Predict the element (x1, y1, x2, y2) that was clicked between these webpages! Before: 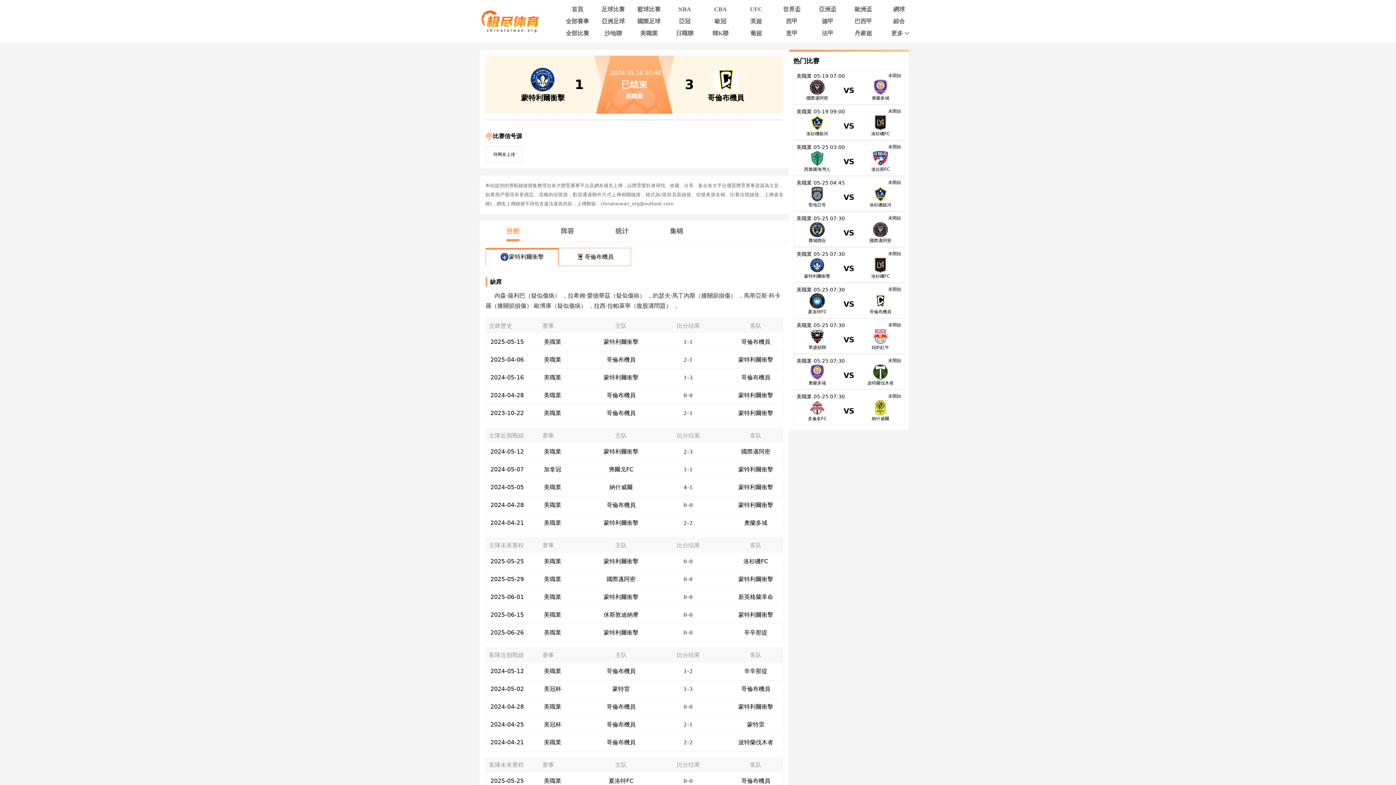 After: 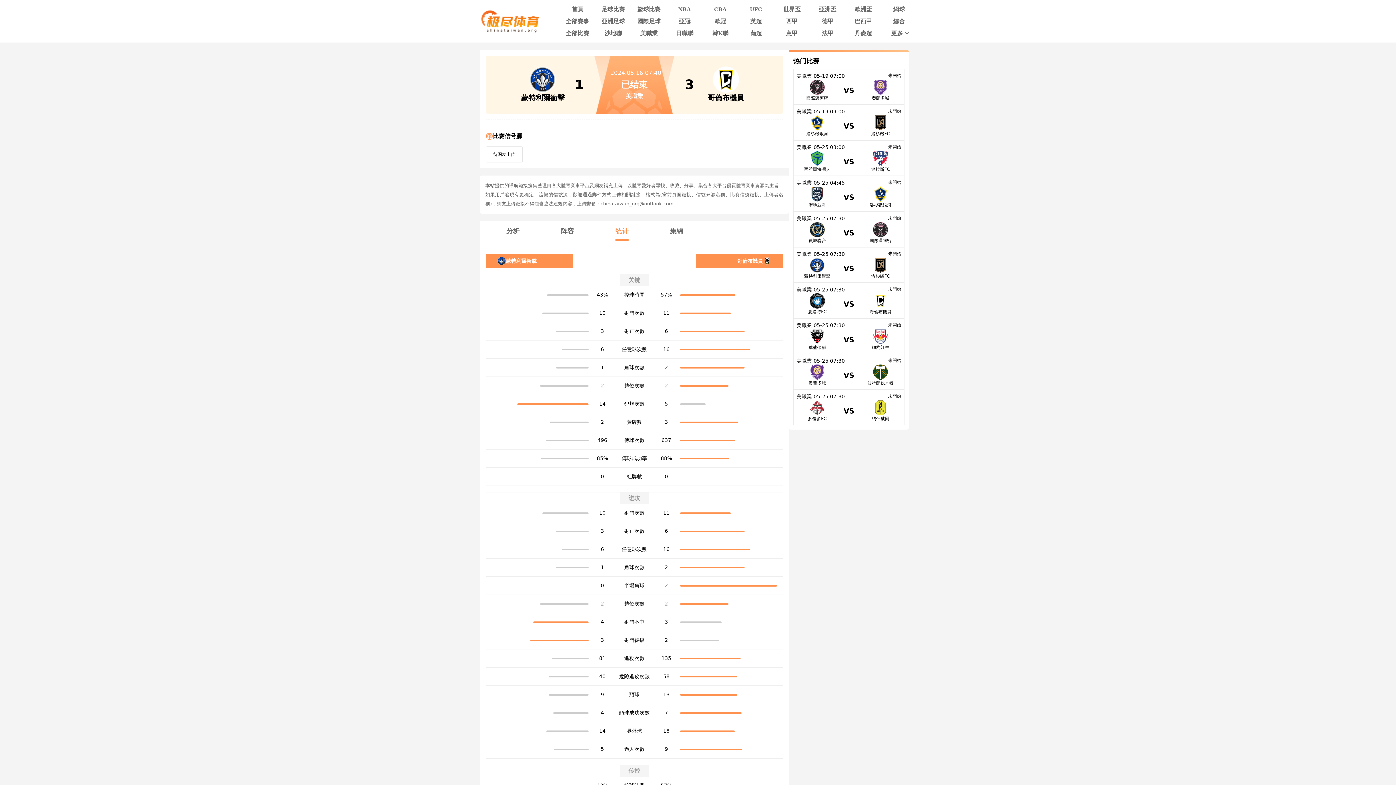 Action: bbox: (615, 227, 628, 234) label: 统计